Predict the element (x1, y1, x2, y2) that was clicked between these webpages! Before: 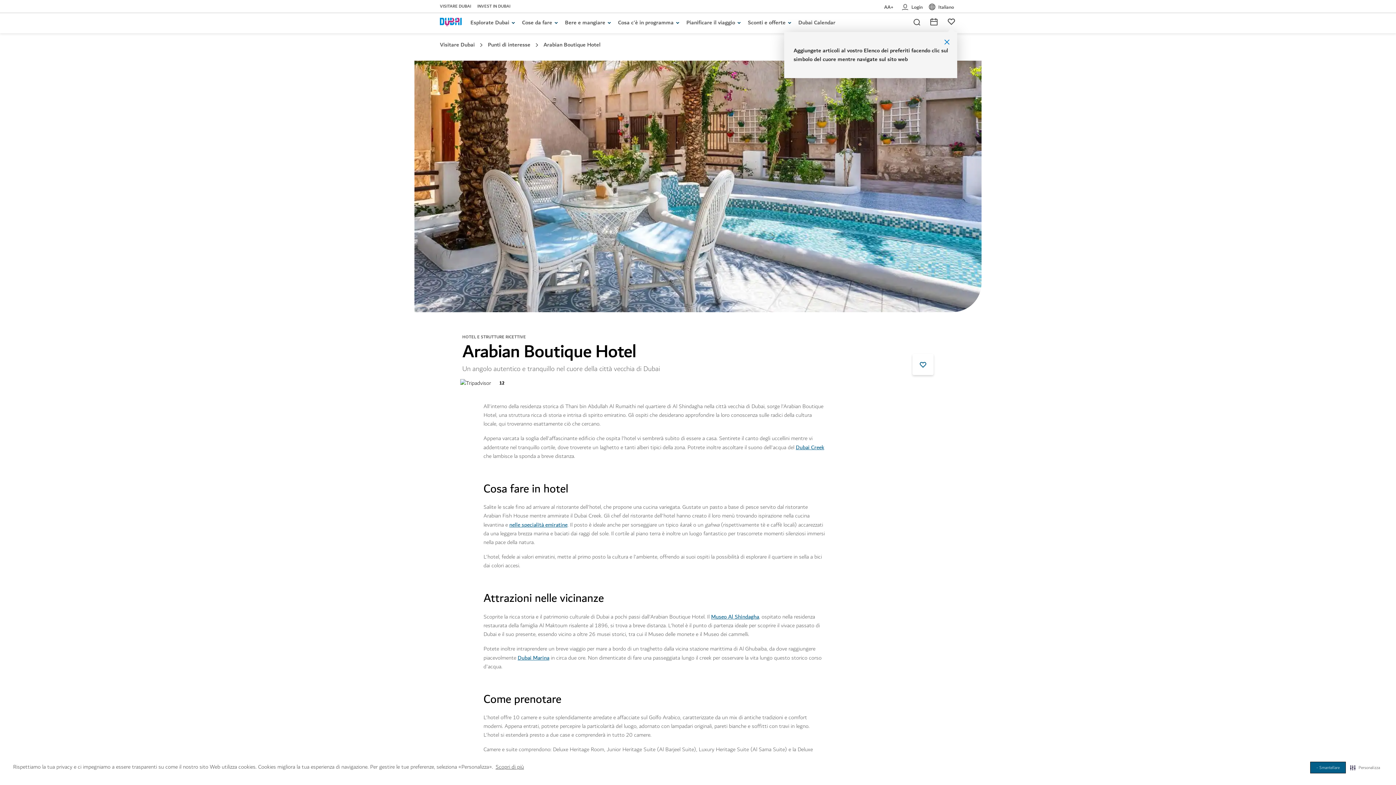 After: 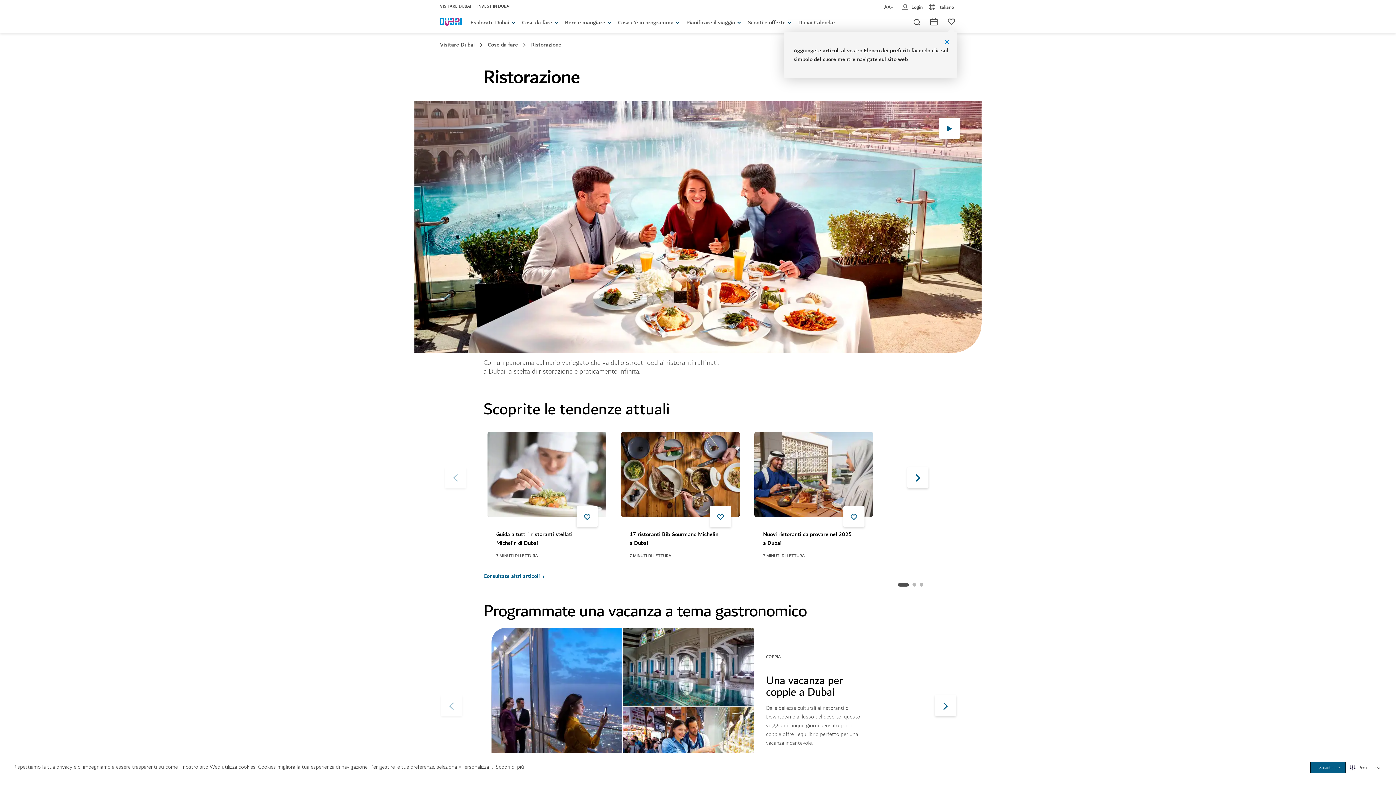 Action: bbox: (565, 18, 612, 26) label: Bere e mangiare